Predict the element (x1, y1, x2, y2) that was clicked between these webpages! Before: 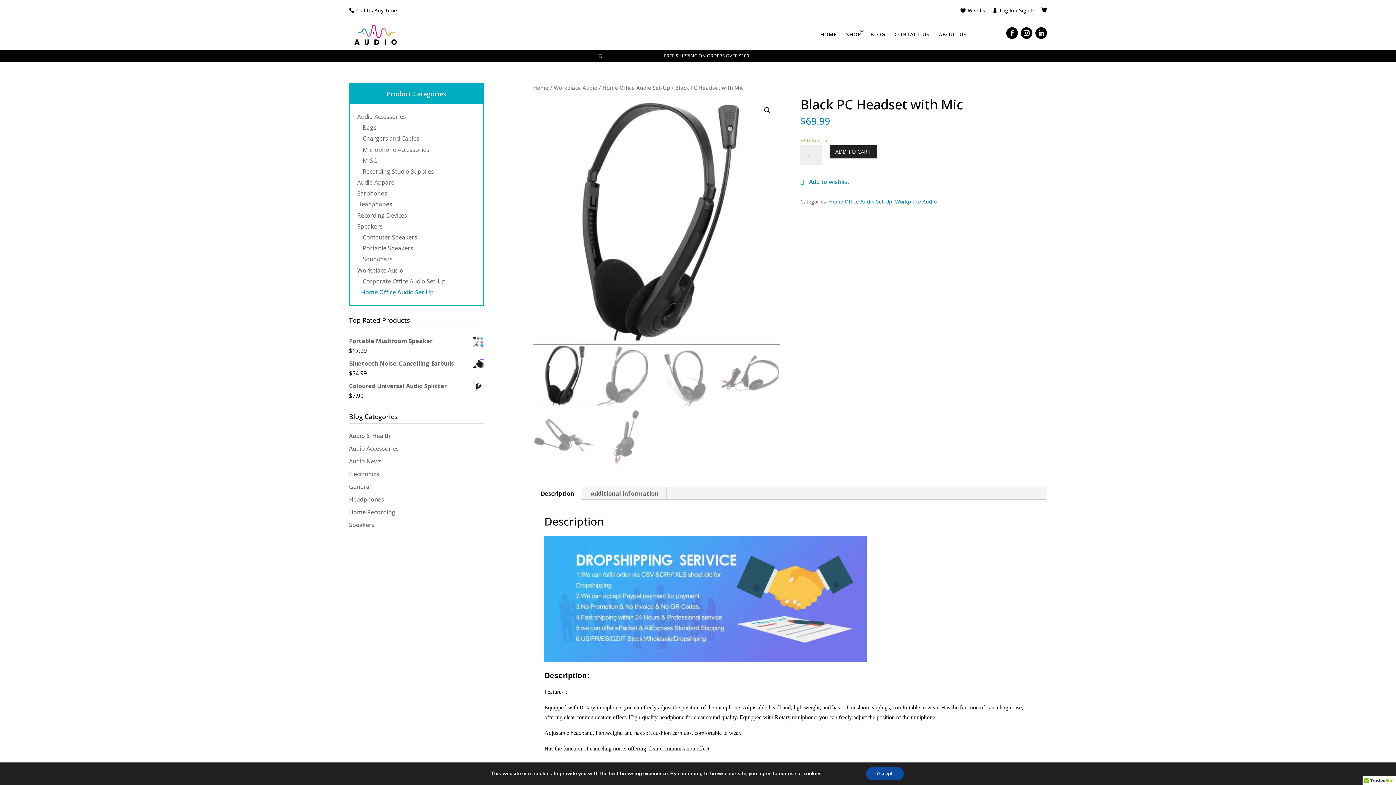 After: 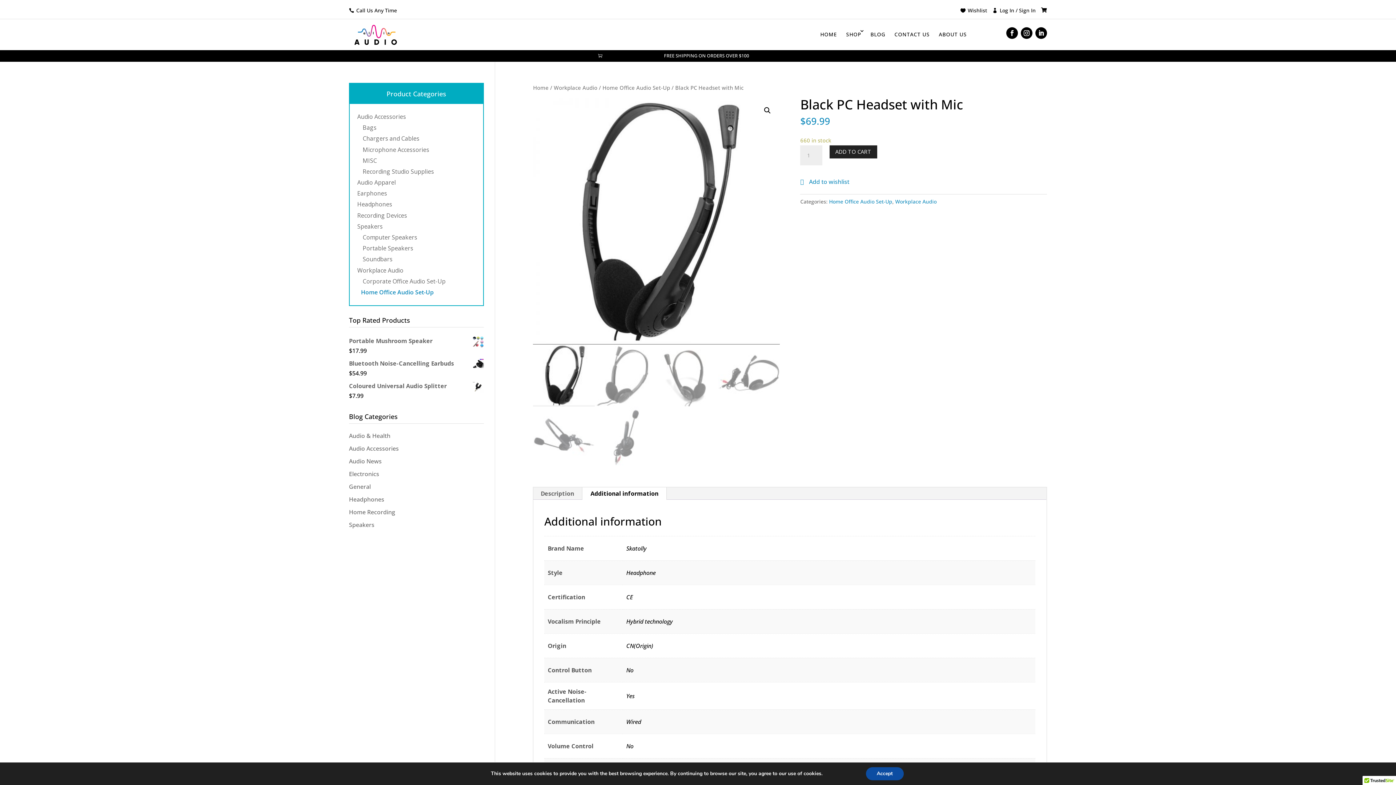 Action: label: Additional information bbox: (582, 487, 666, 500)